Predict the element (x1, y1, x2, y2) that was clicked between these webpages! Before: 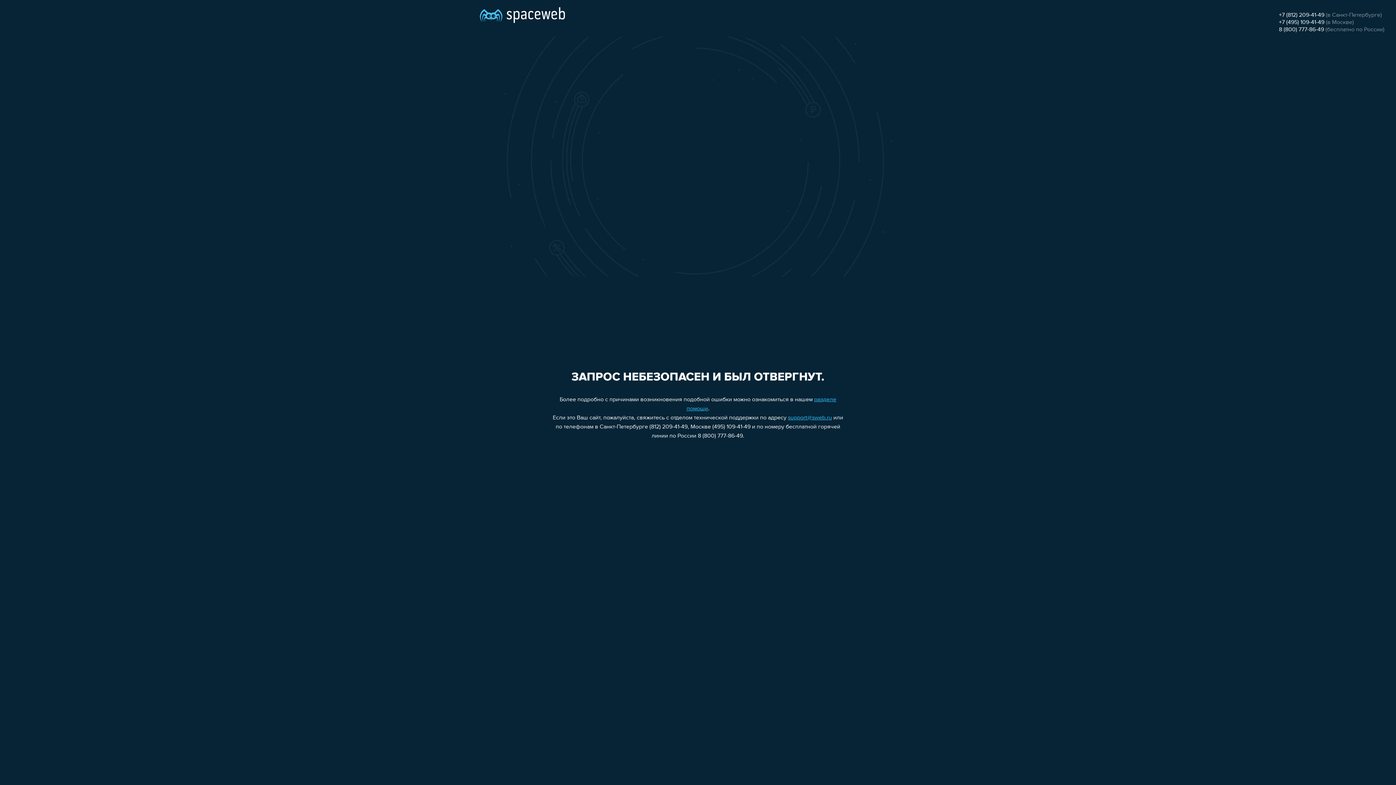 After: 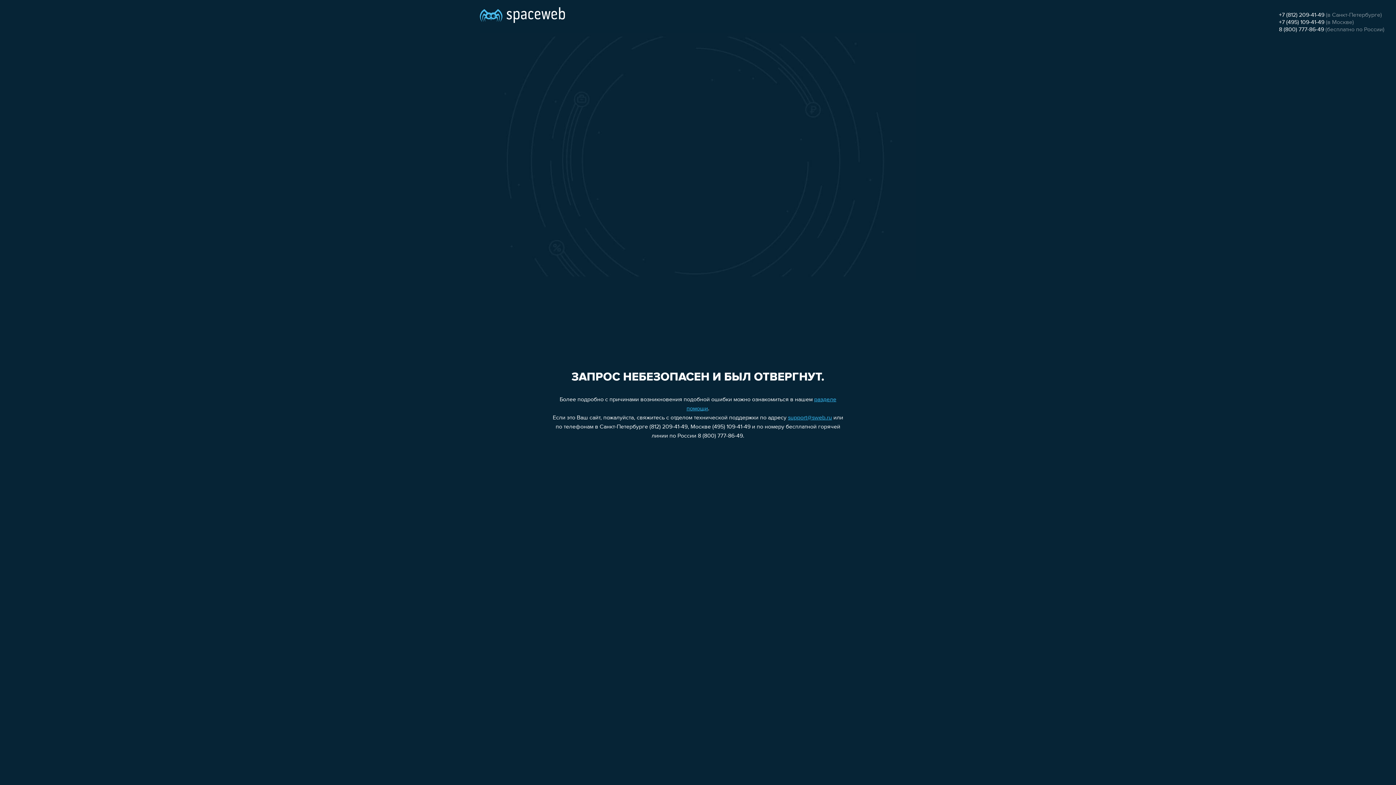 Action: label: support@sweb.ru bbox: (788, 415, 832, 421)